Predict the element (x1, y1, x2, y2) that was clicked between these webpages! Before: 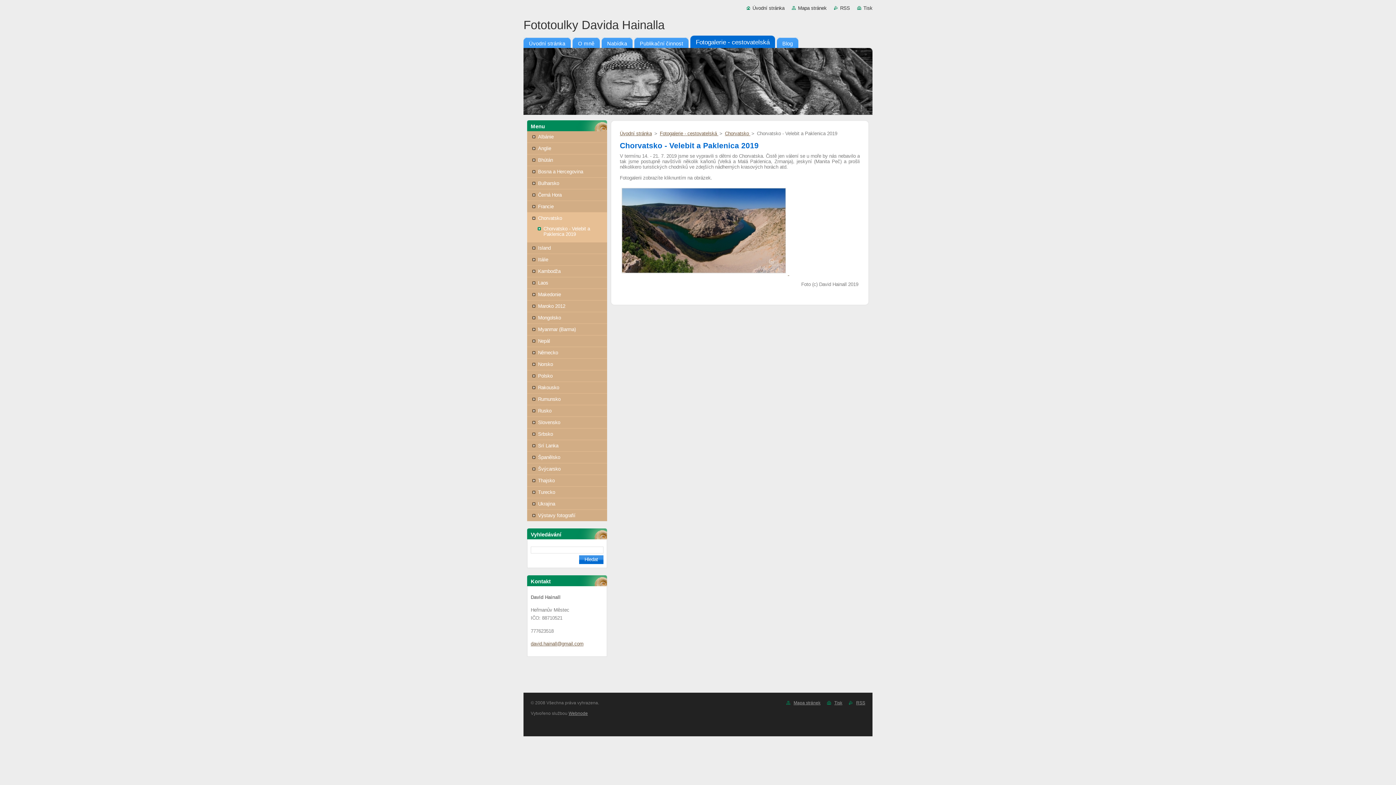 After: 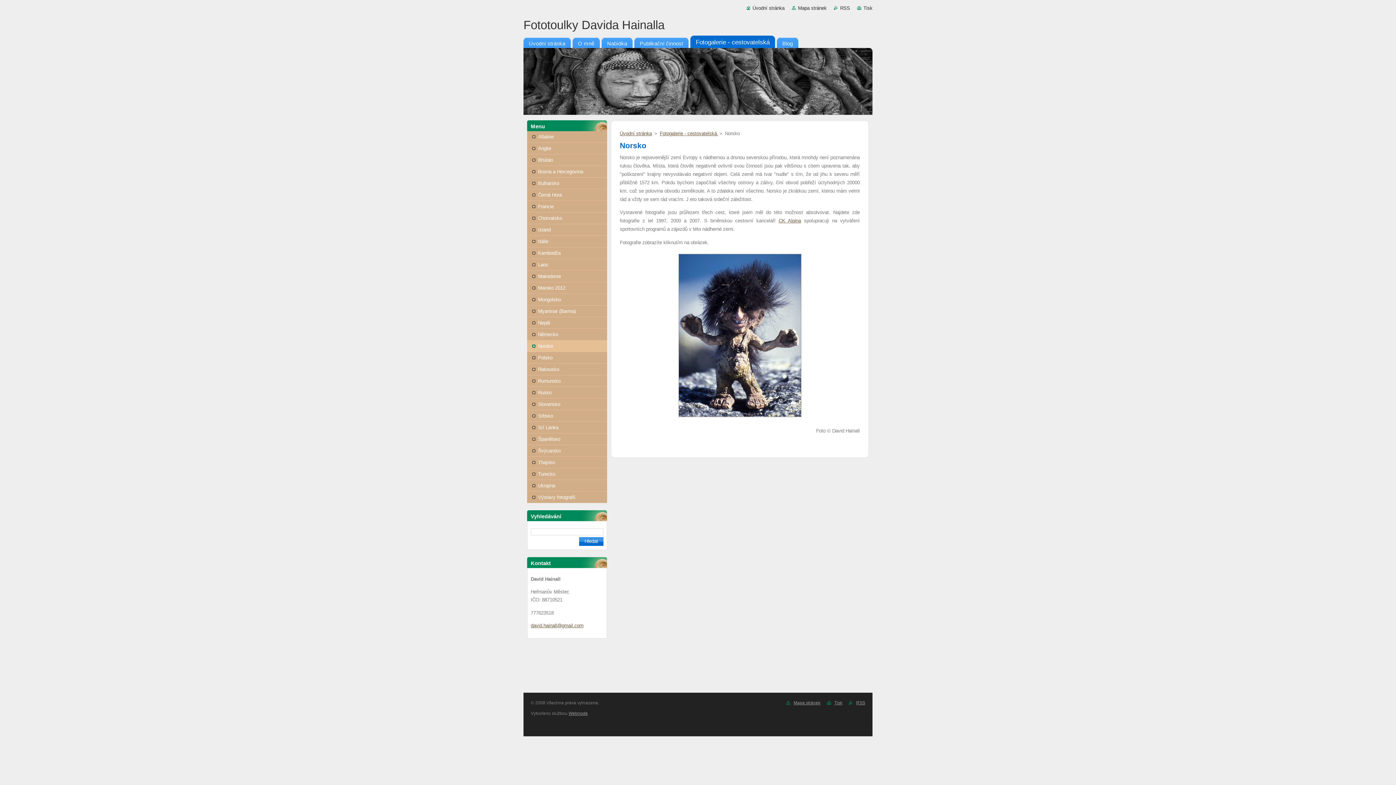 Action: bbox: (527, 358, 604, 370) label: Norsko